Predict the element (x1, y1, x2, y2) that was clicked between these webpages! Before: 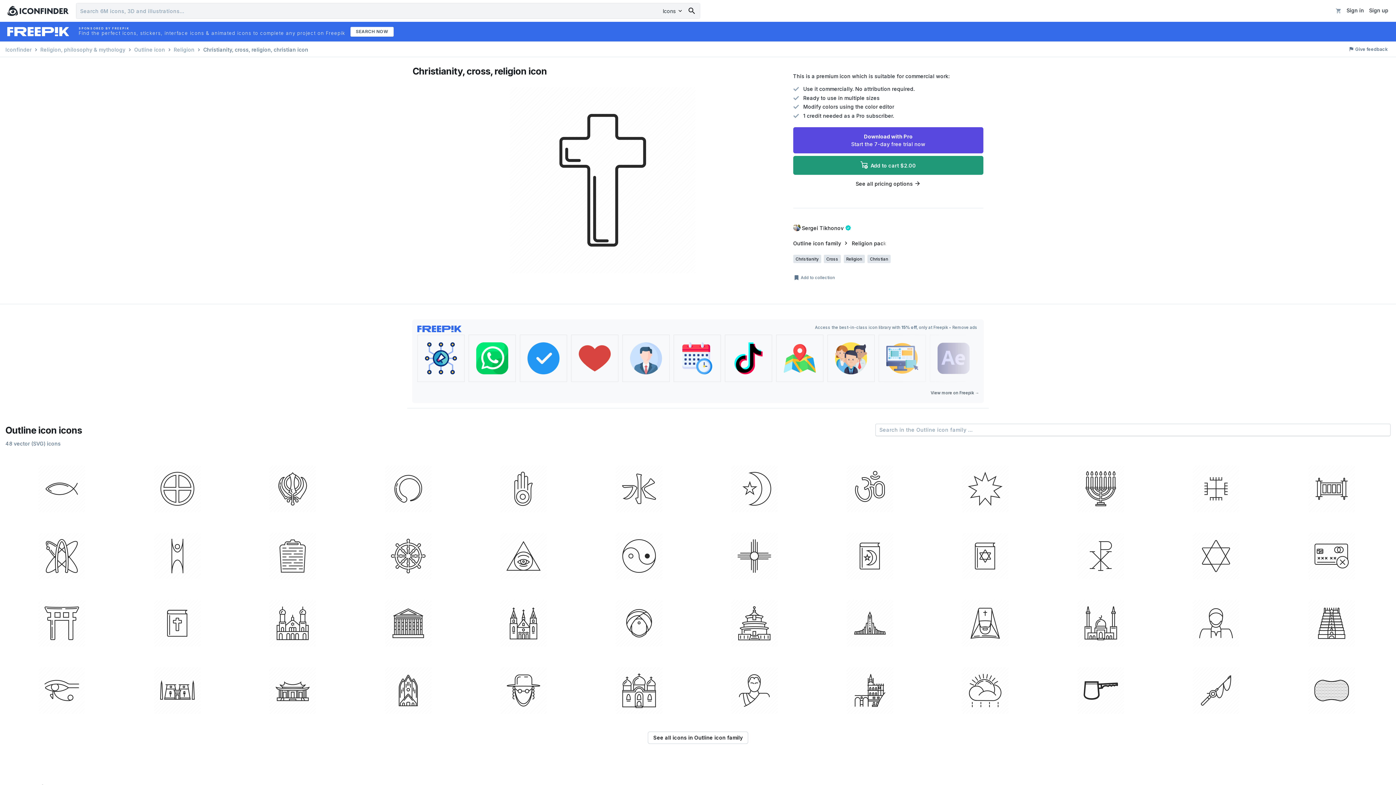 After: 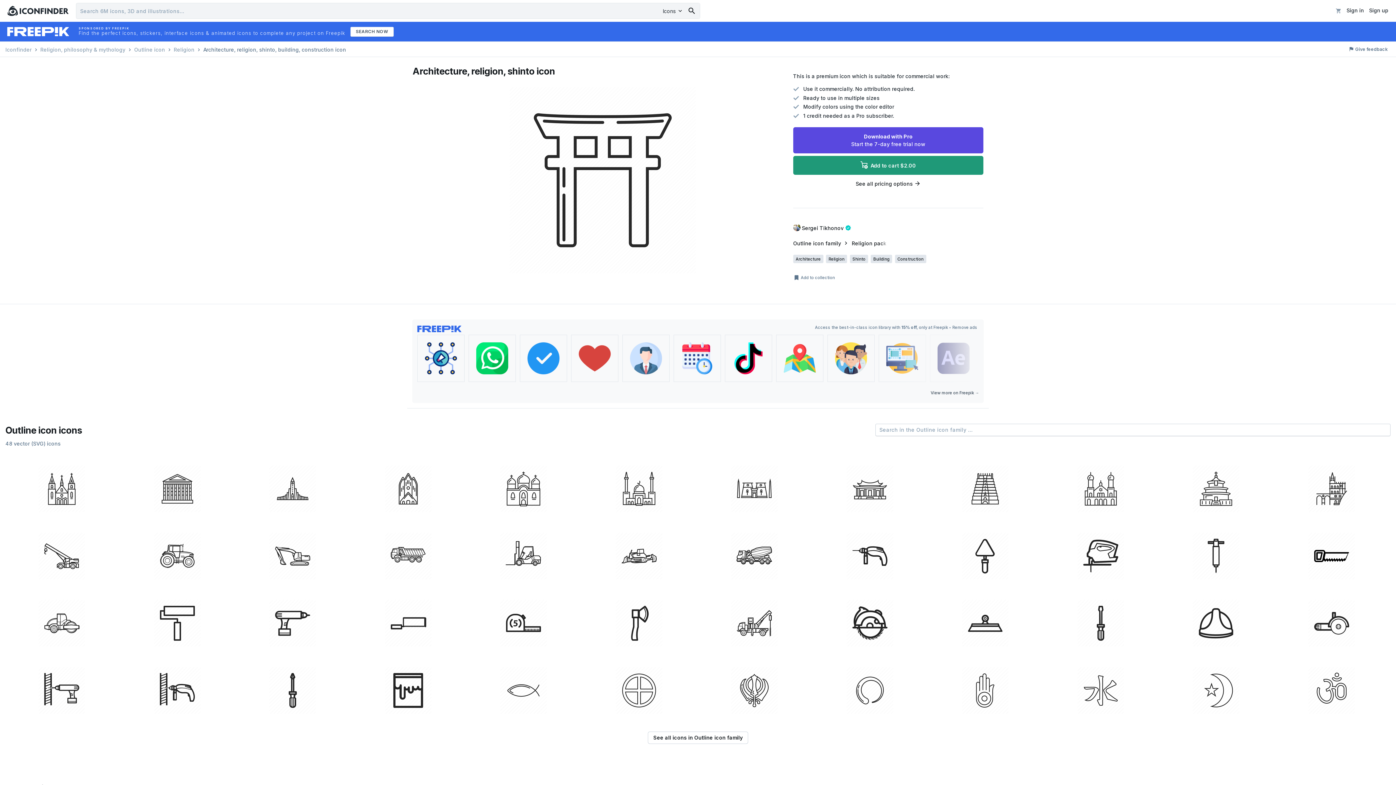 Action: bbox: (5, 589, 118, 654)